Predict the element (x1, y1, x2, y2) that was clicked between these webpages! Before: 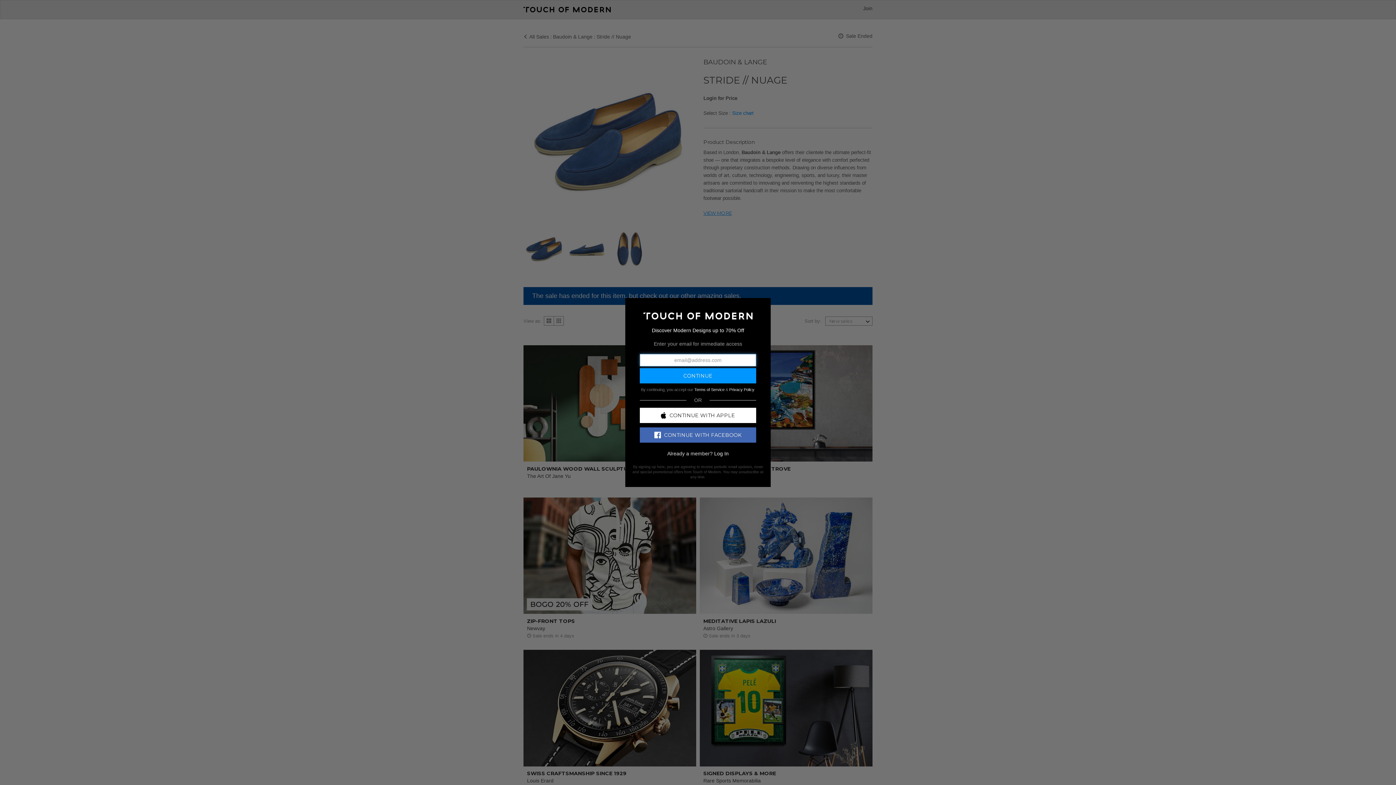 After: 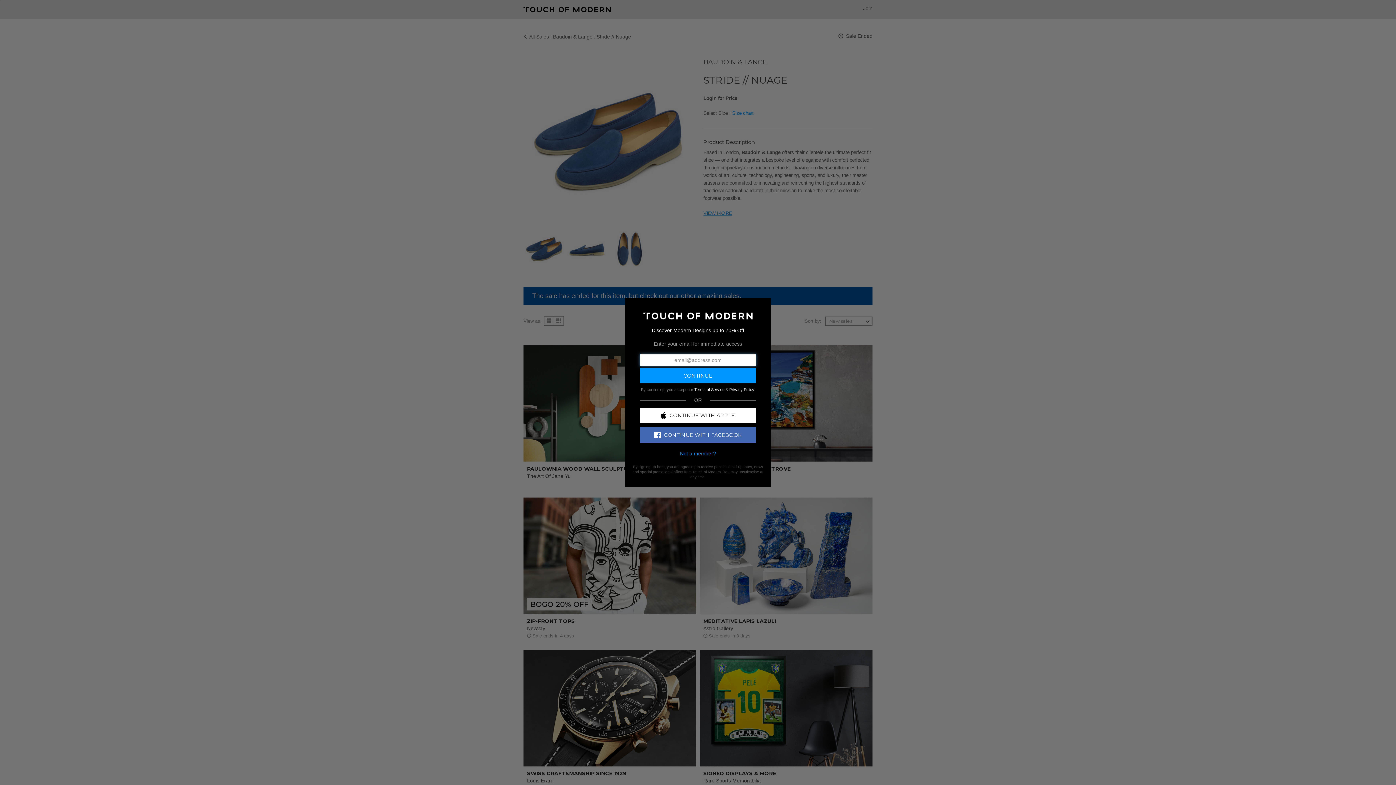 Action: bbox: (714, 450, 728, 456) label: Log In